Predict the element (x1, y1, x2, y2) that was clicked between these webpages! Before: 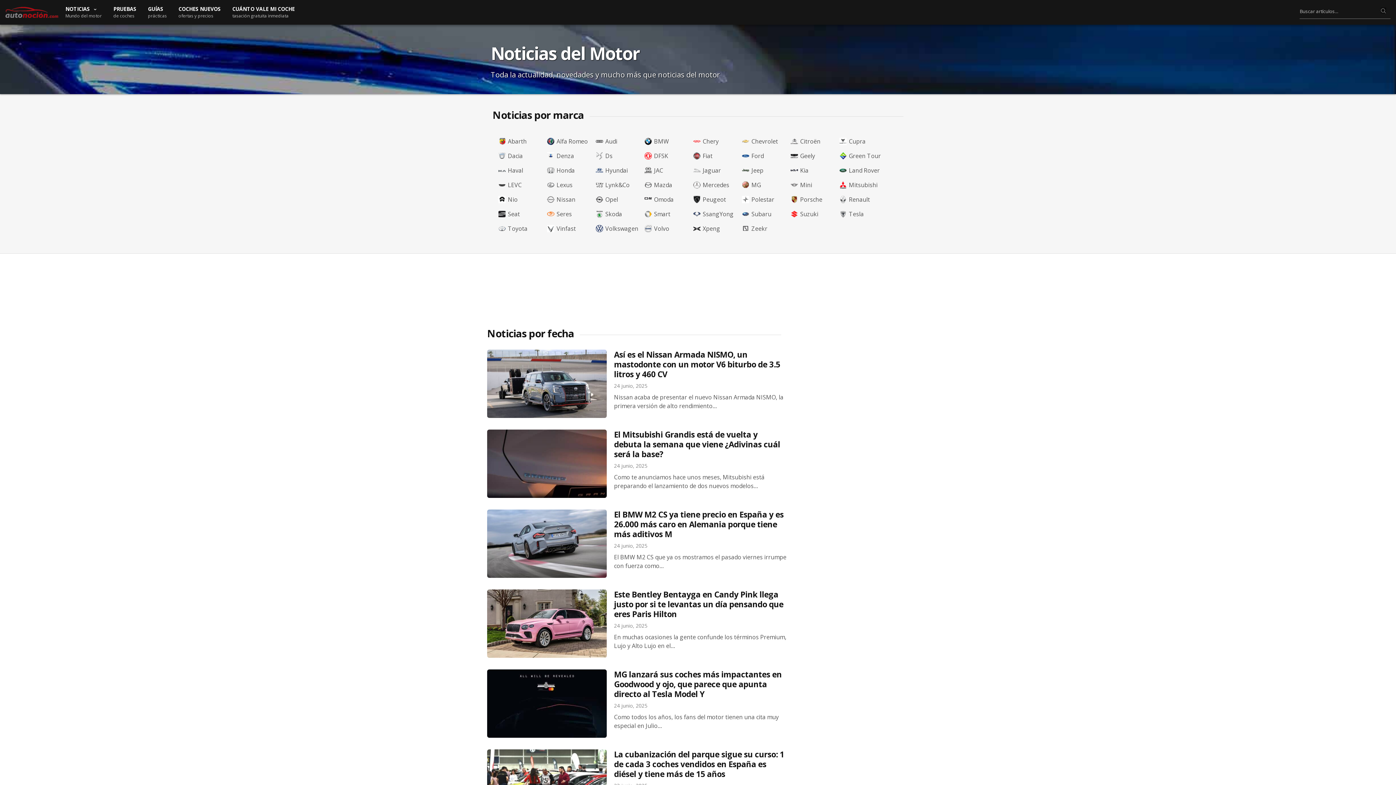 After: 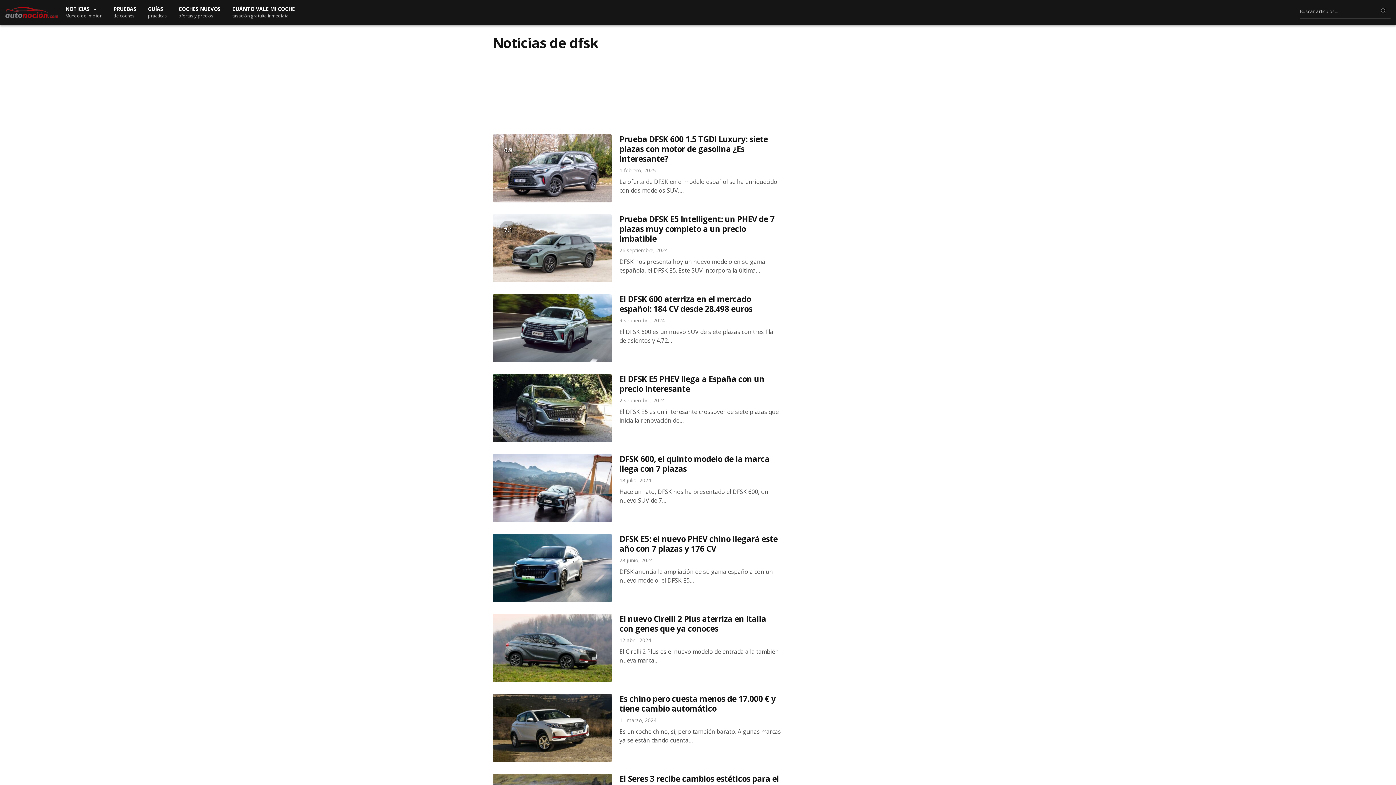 Action: bbox: (644, 152, 692, 159) label: DFSK